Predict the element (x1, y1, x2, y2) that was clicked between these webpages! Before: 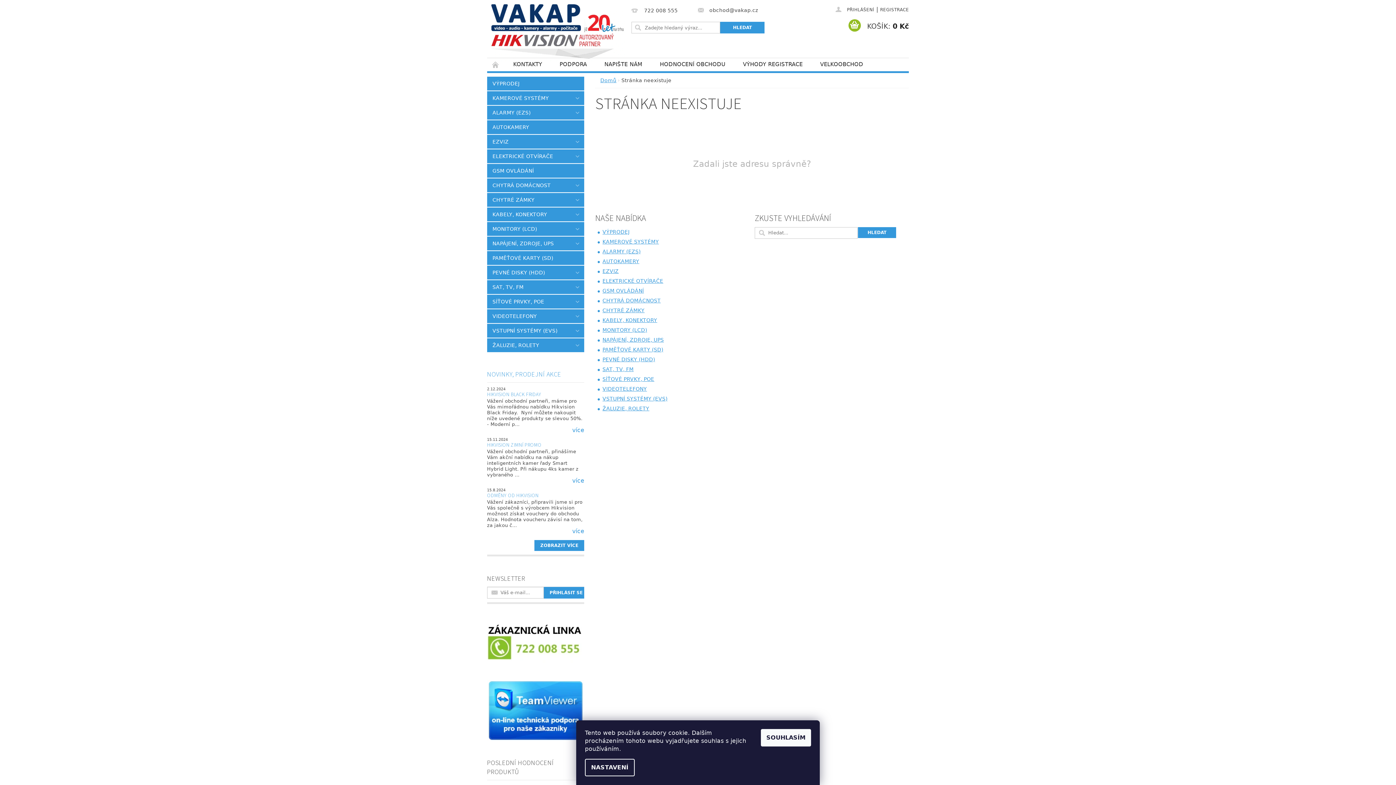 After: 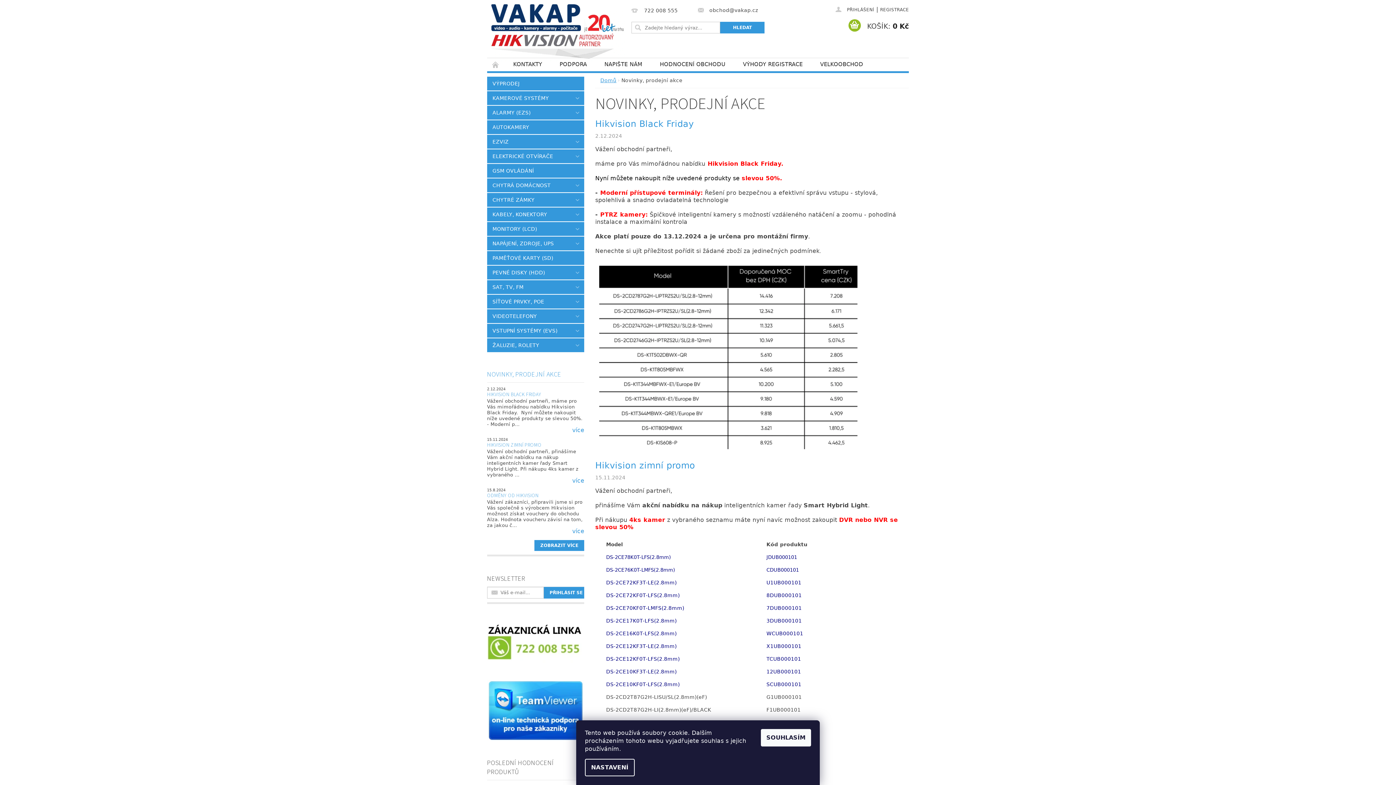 Action: bbox: (487, 366, 561, 382) label: NOVINKY, PRODEJNÍ AKCE